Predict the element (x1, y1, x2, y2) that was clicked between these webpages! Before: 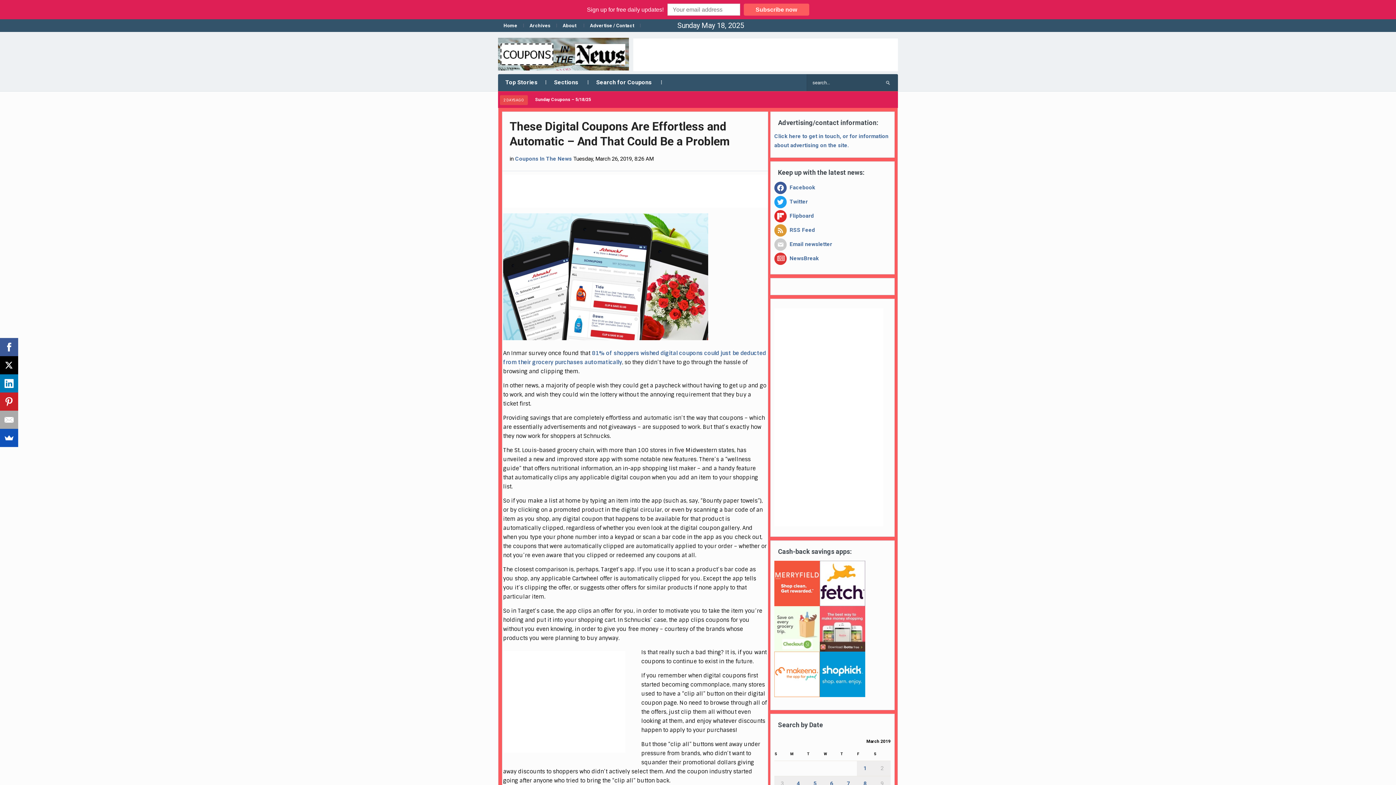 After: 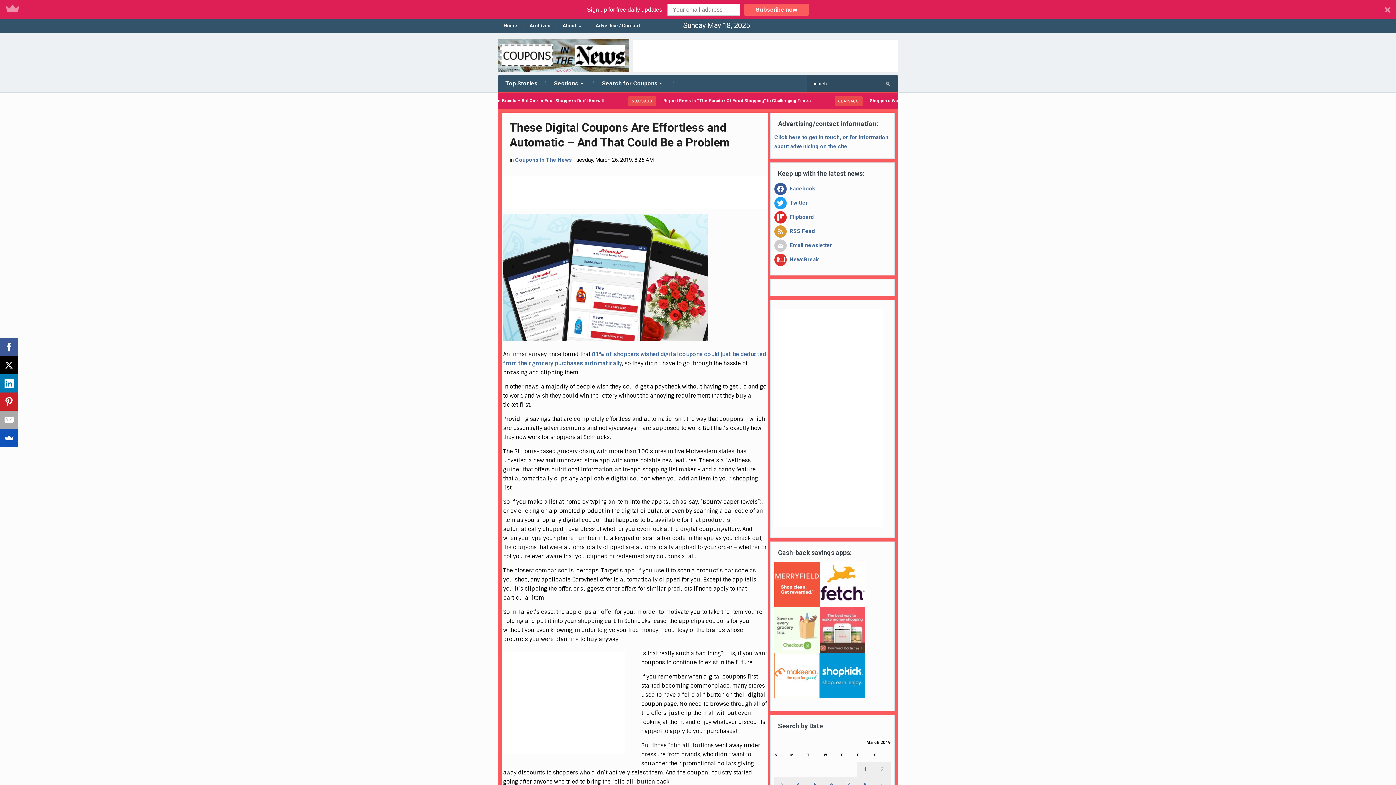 Action: bbox: (820, 560, 865, 567)